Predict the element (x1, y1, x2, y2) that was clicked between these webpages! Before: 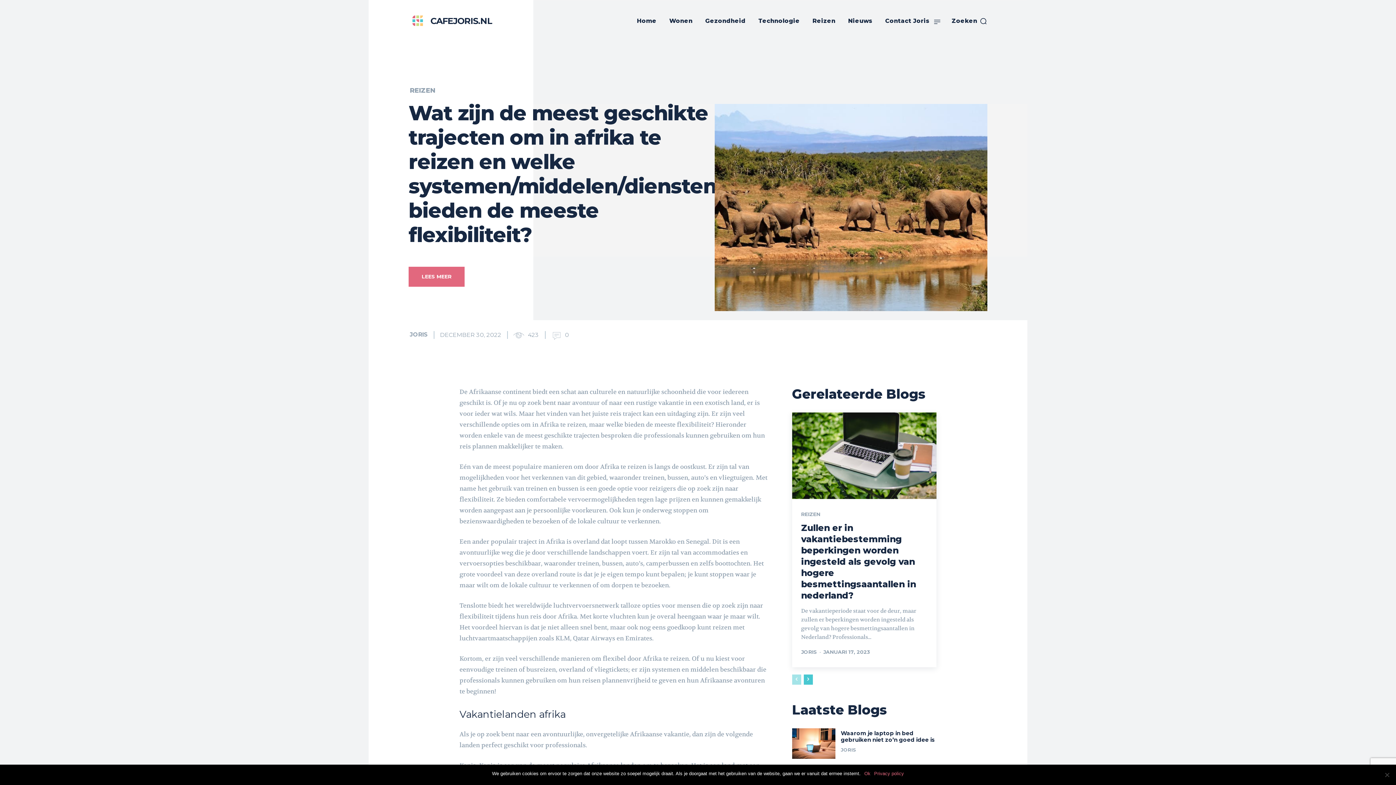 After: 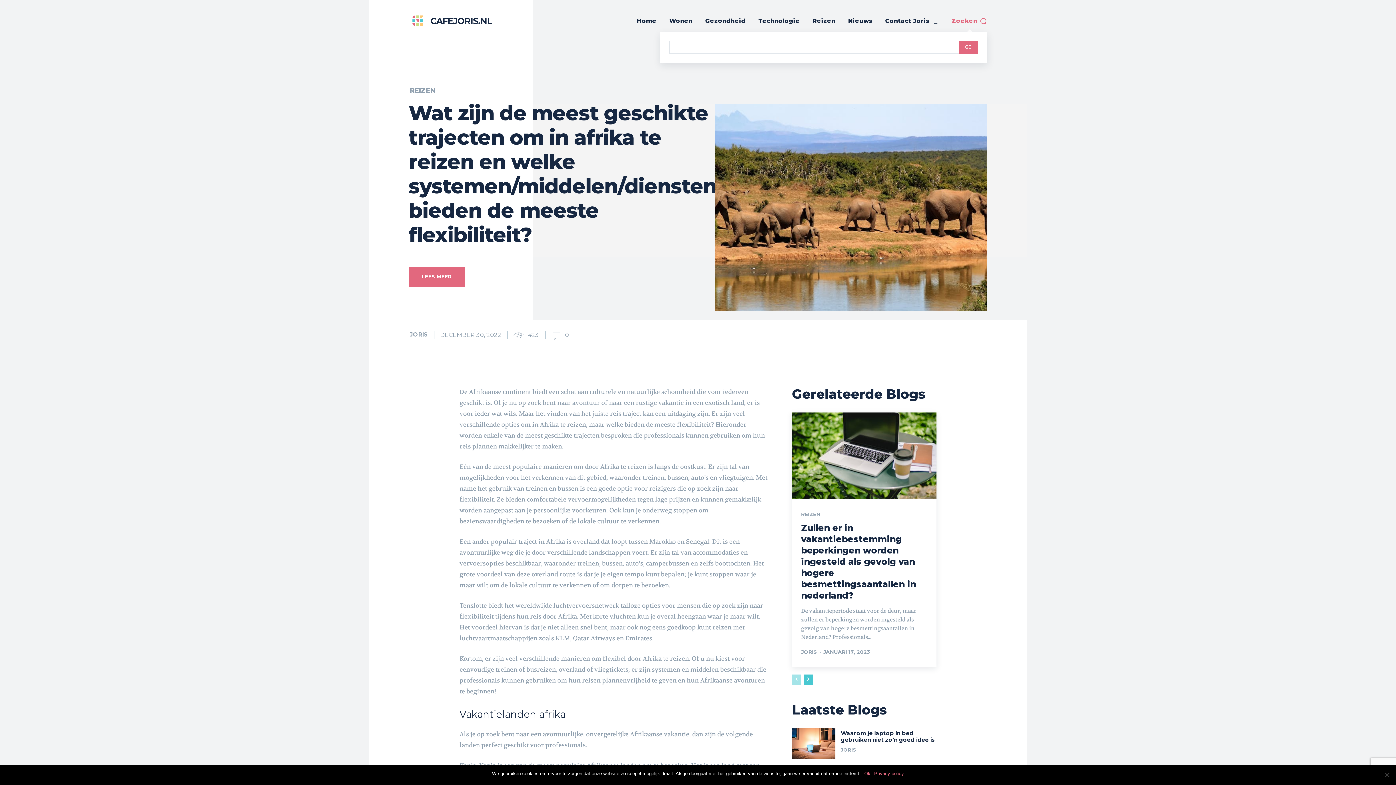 Action: bbox: (952, 17, 987, 25) label: Search